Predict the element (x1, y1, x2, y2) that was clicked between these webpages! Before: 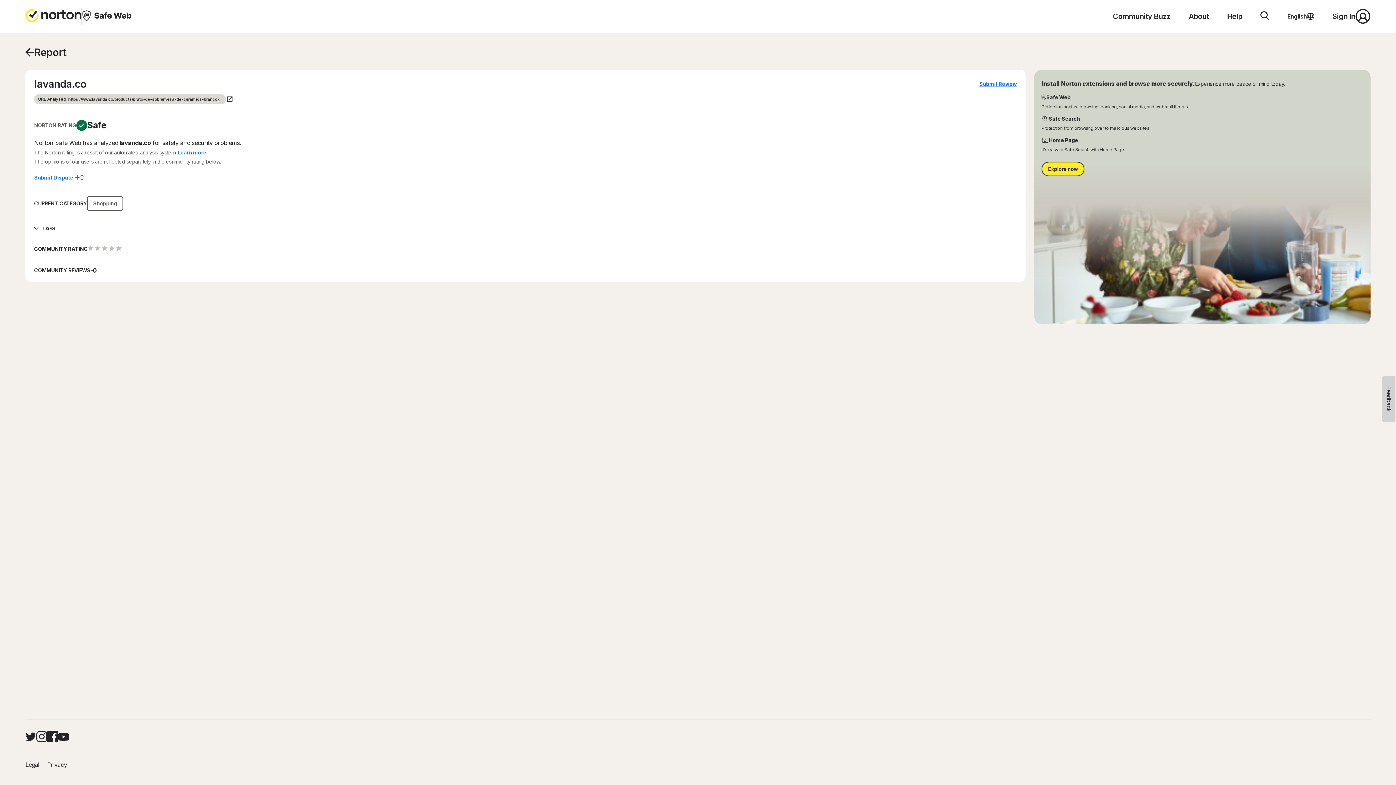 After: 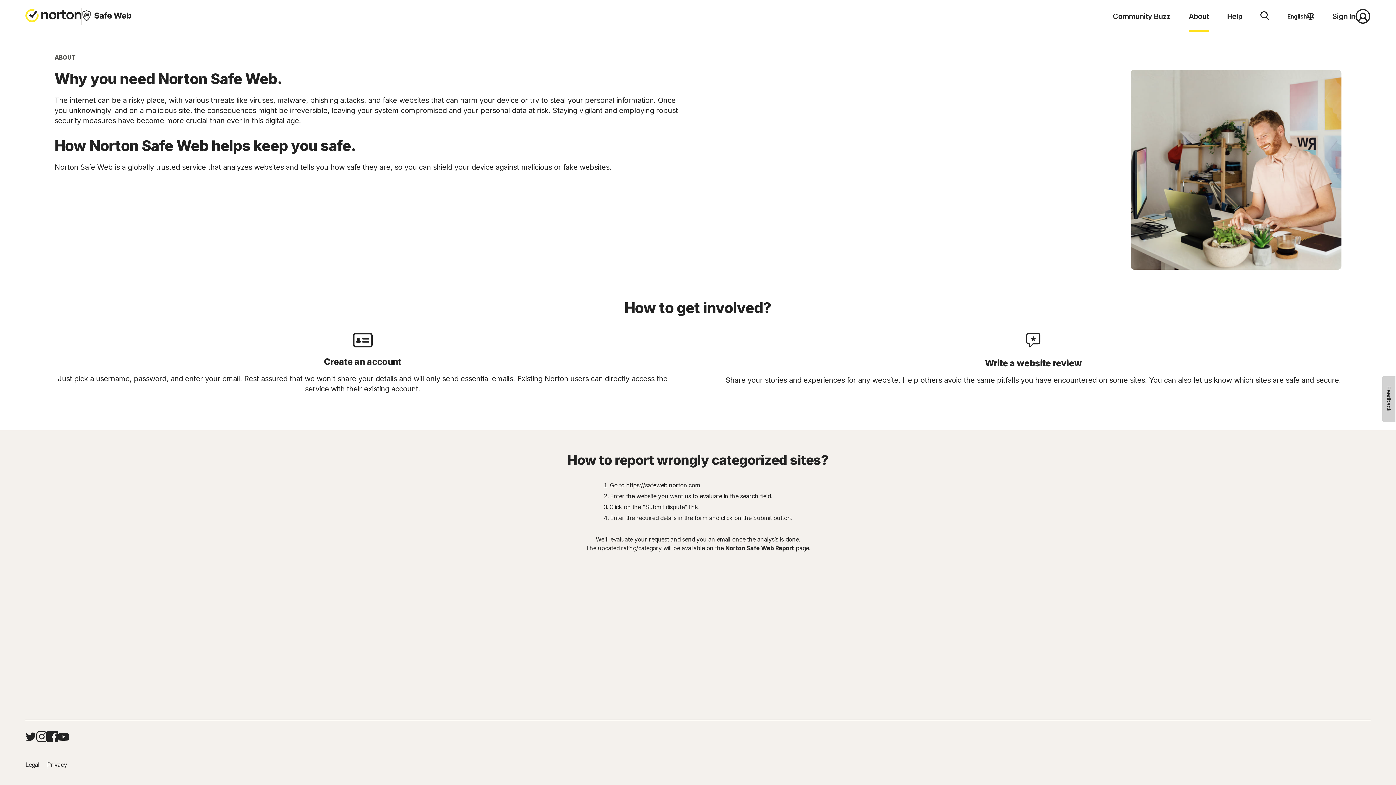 Action: label: About bbox: (1189, 11, 1209, 32)